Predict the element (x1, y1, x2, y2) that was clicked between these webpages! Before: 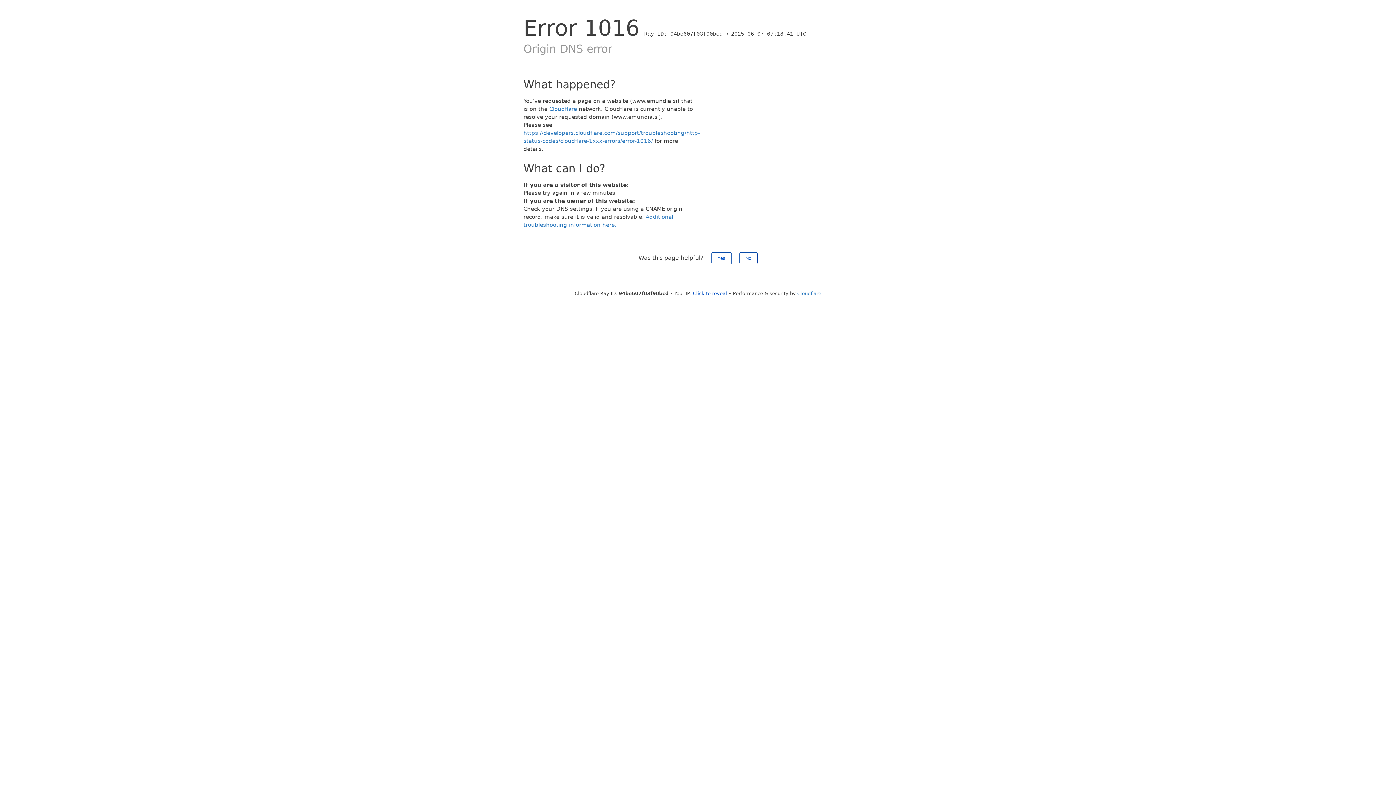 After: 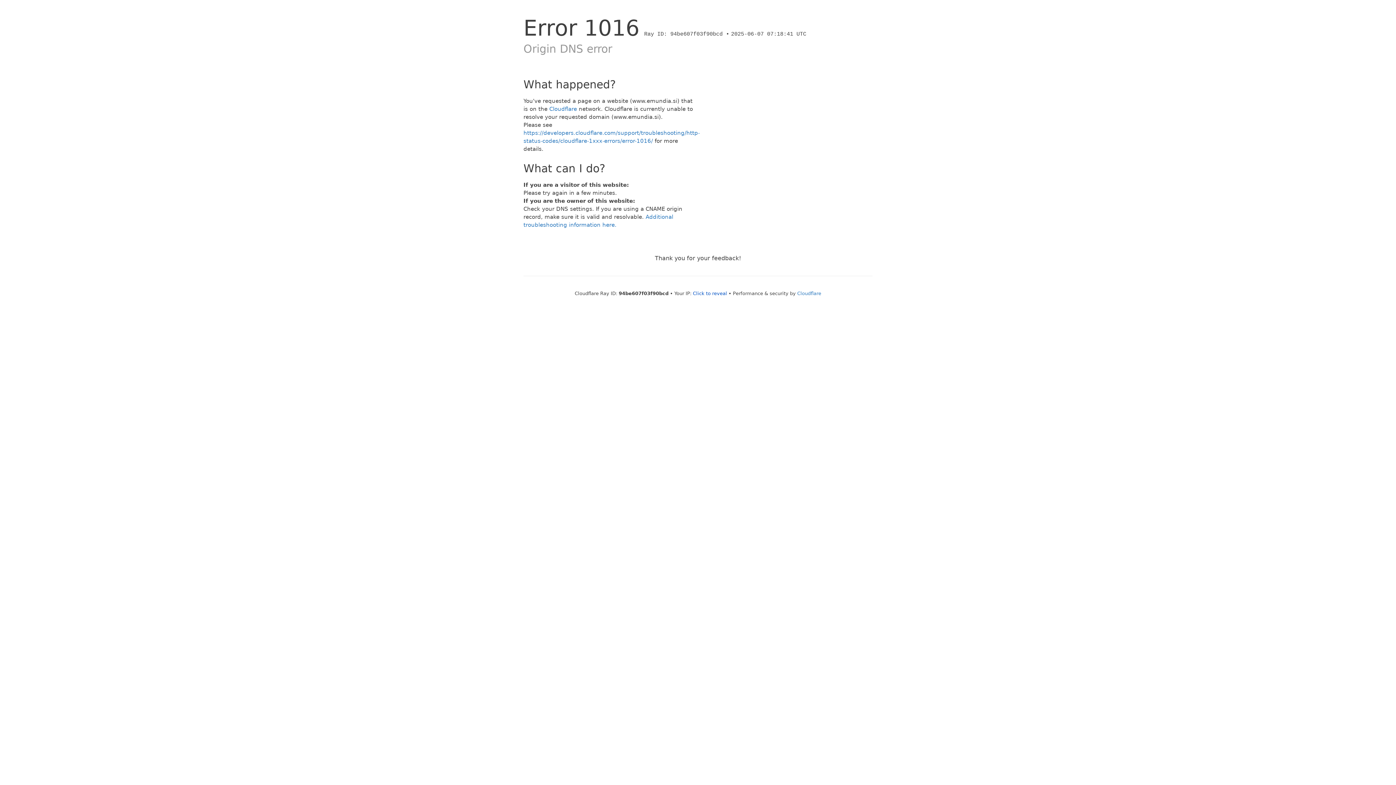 Action: bbox: (711, 252, 731, 264) label: Yes